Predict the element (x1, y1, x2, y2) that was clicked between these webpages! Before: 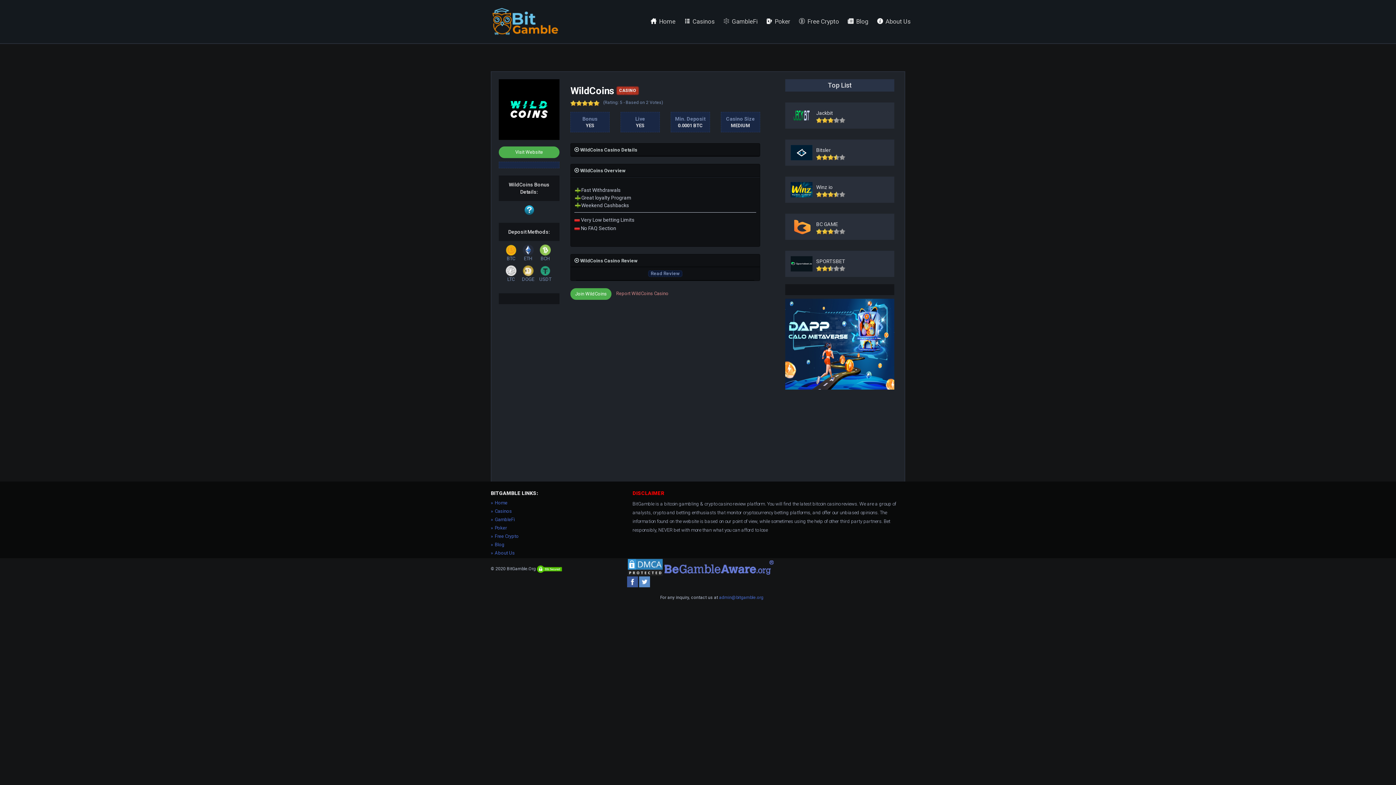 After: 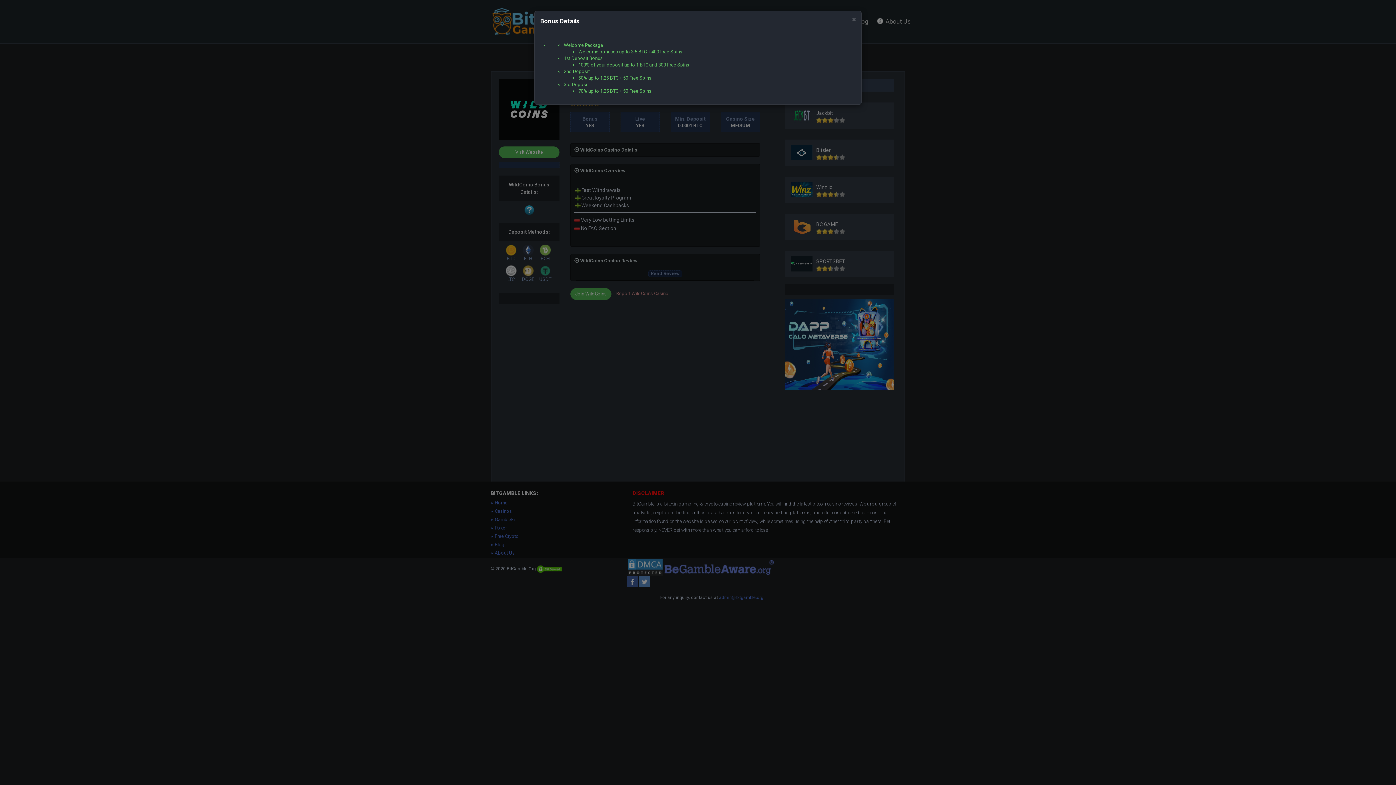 Action: bbox: (523, 207, 534, 212)